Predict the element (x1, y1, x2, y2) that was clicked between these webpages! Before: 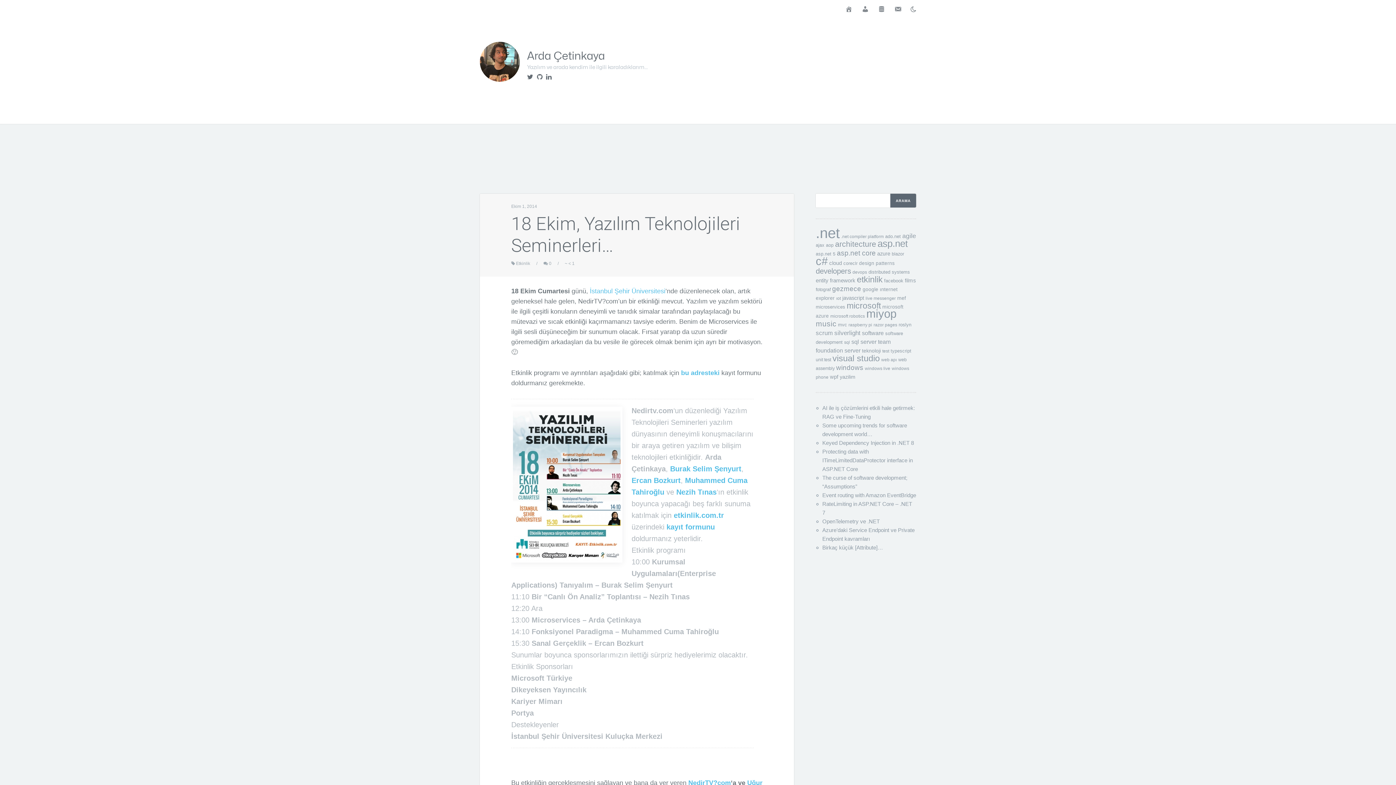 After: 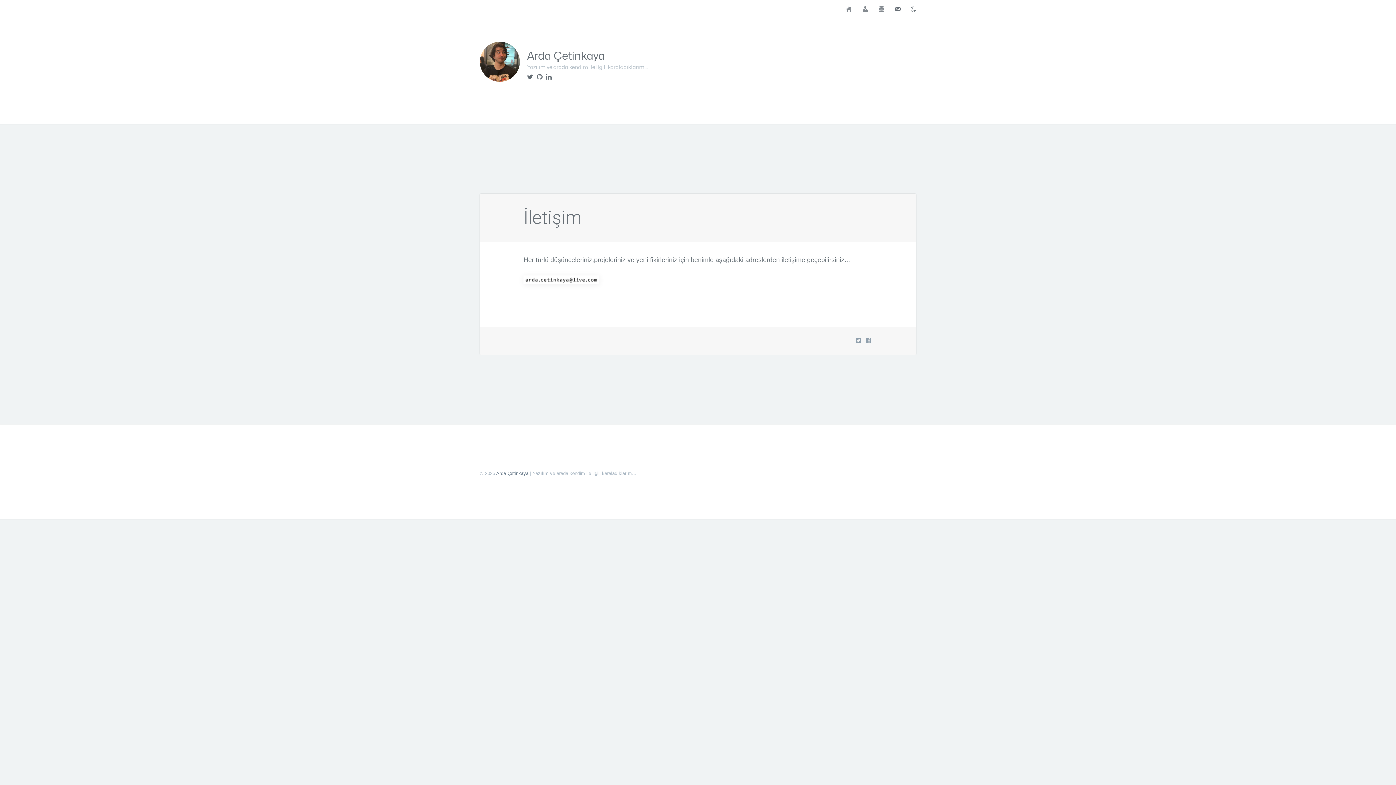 Action: bbox: (894, 3, 901, 19)